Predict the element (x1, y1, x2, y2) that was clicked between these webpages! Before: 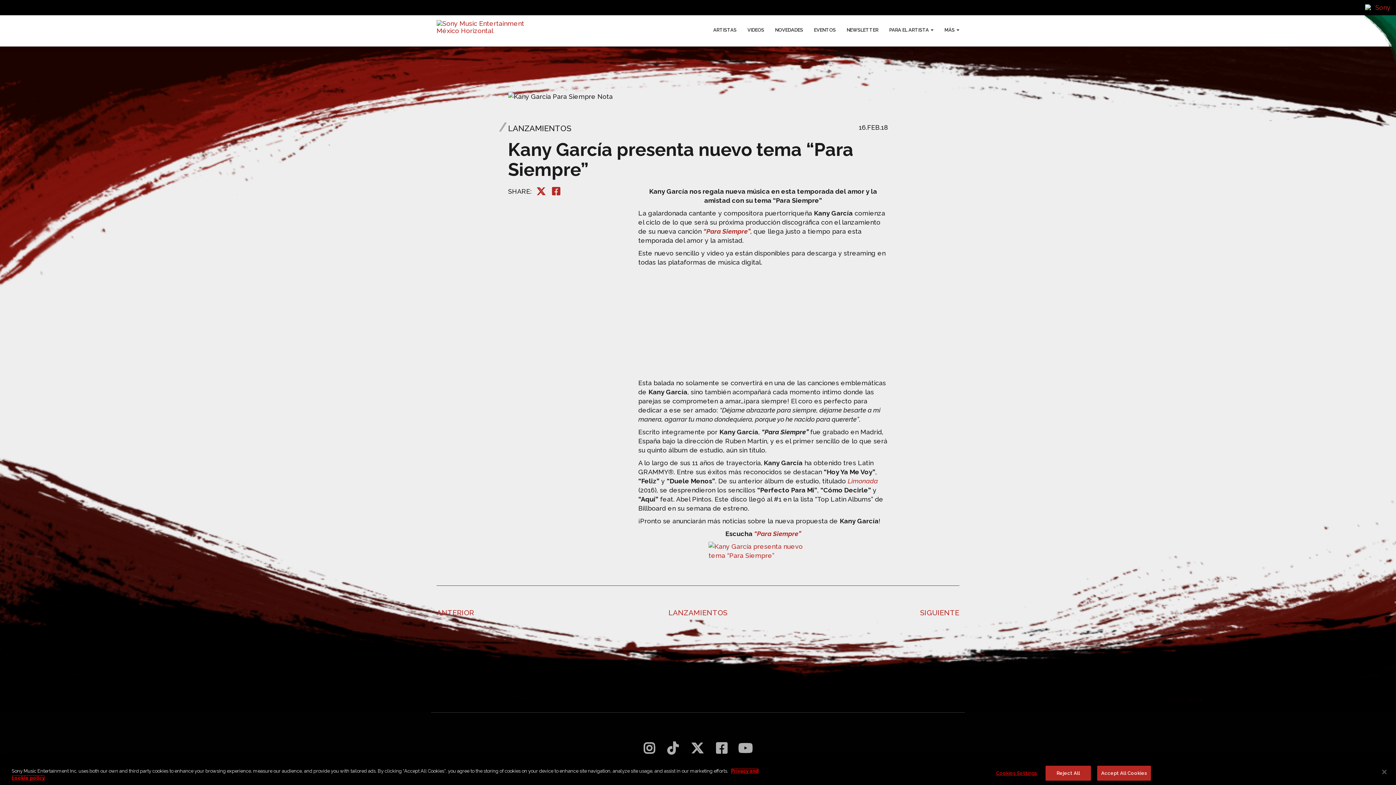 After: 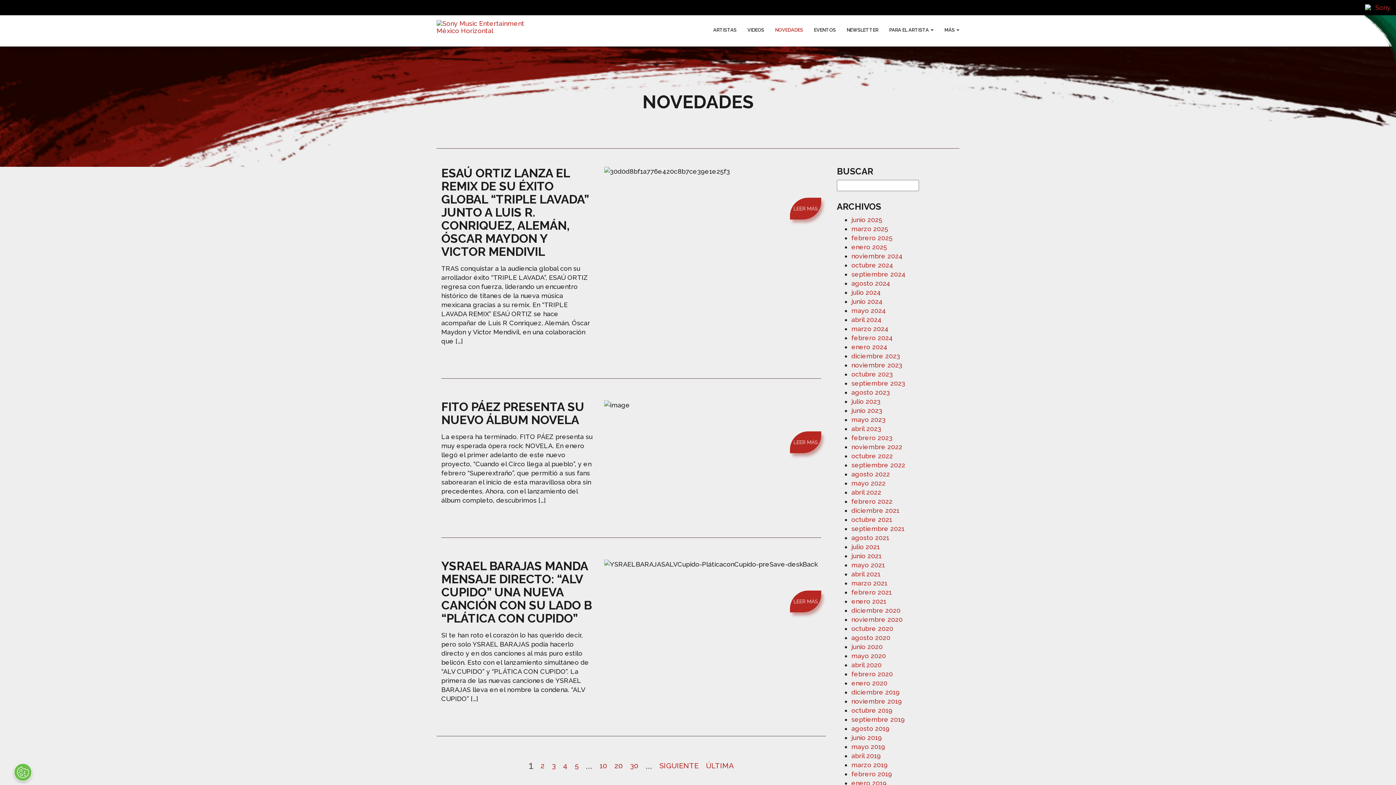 Action: label: NOVEDADES bbox: (769, 14, 808, 45)